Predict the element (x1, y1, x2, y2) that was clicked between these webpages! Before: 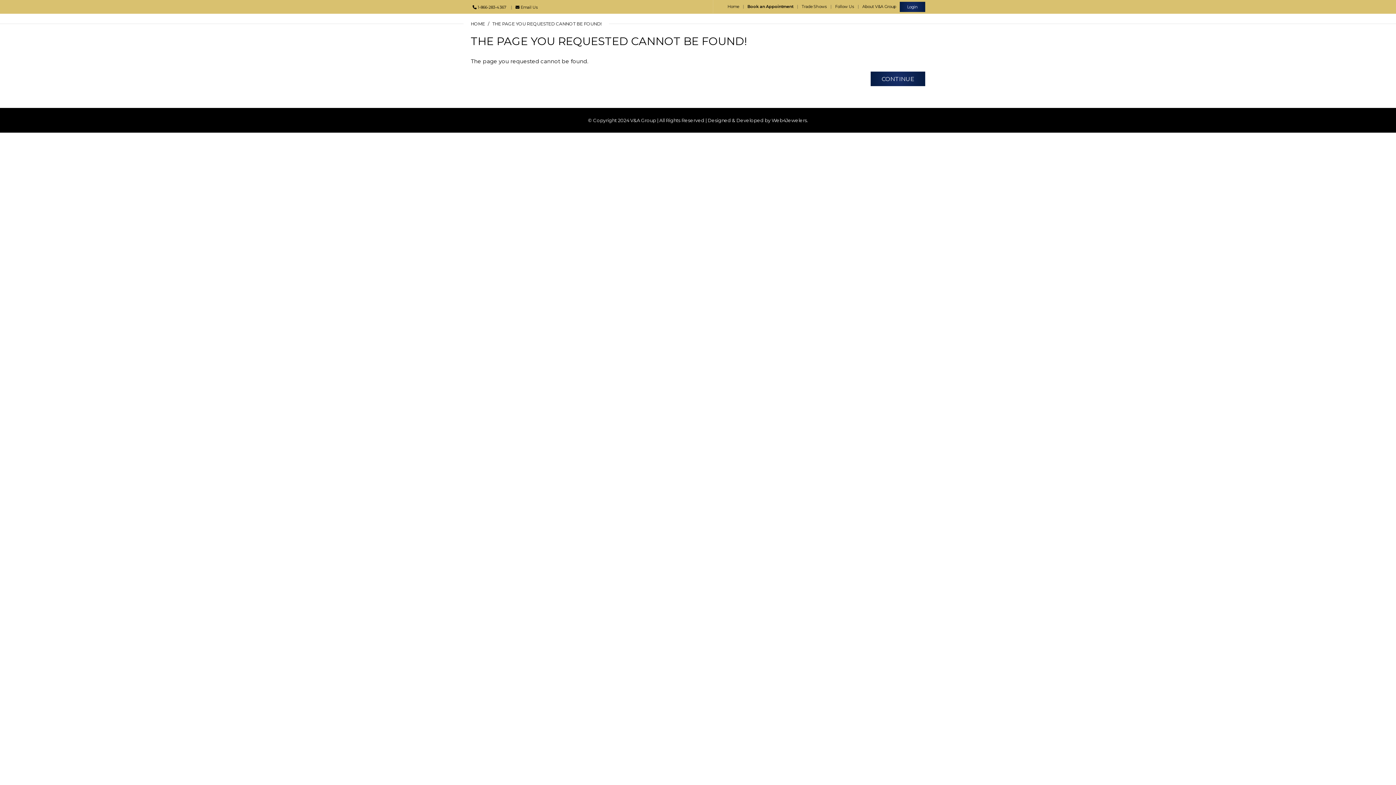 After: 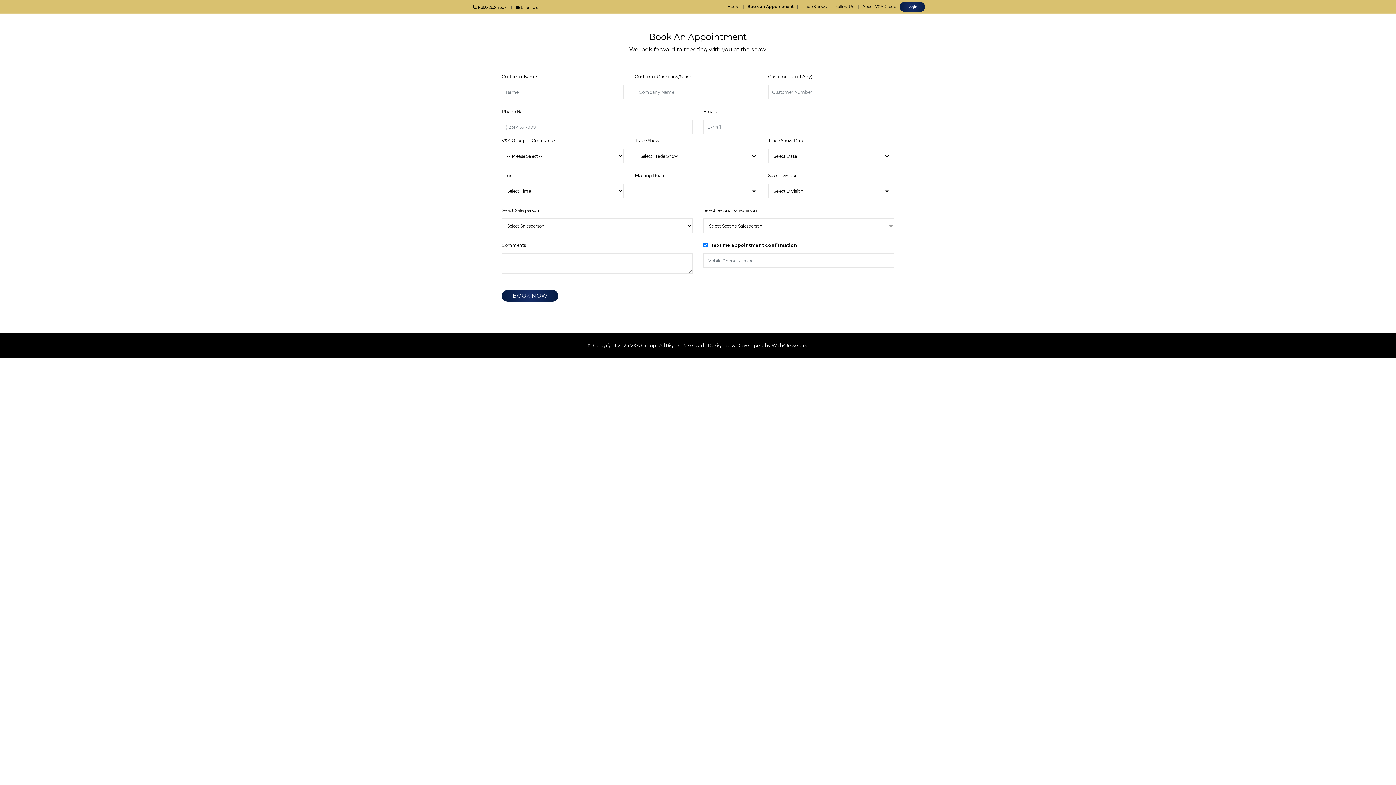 Action: bbox: (470, 21, 485, 26) label: HOME